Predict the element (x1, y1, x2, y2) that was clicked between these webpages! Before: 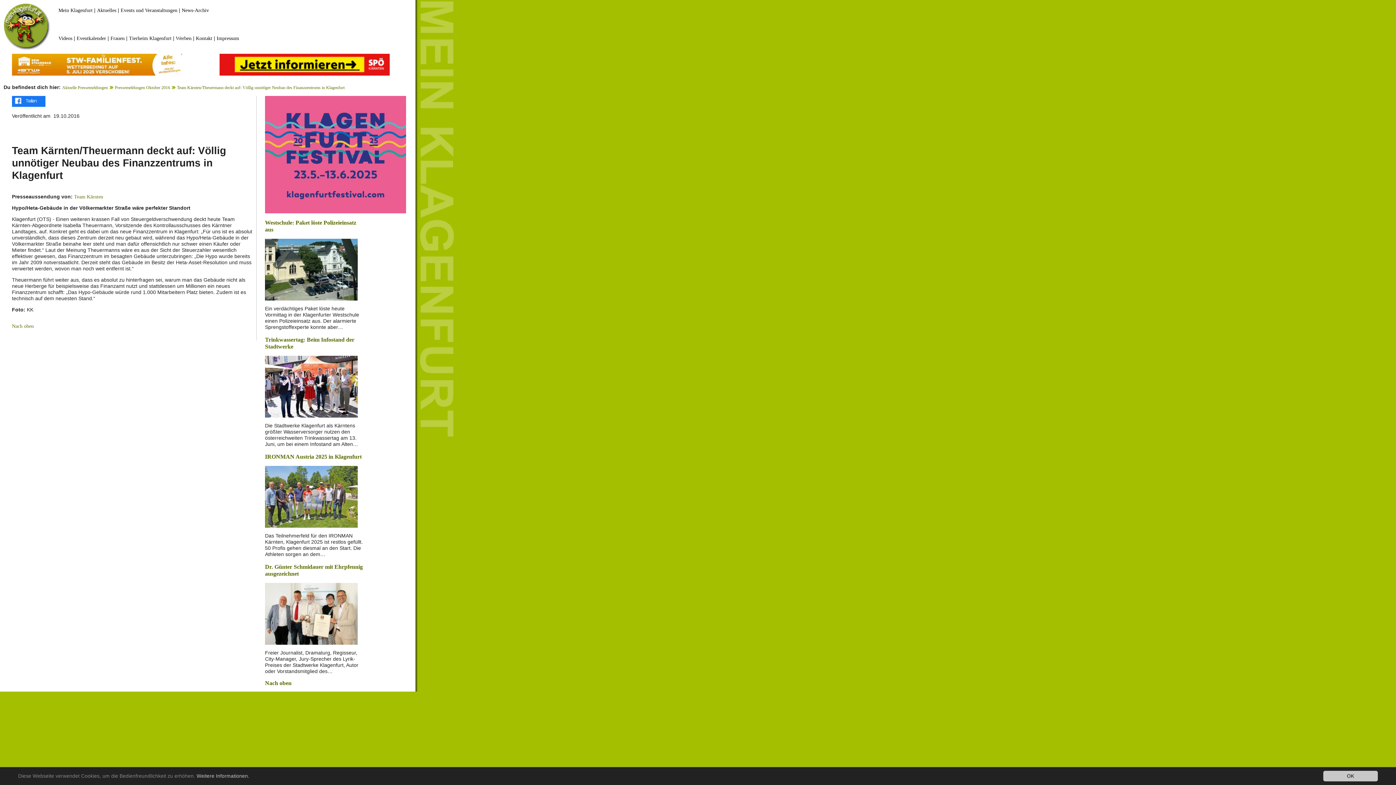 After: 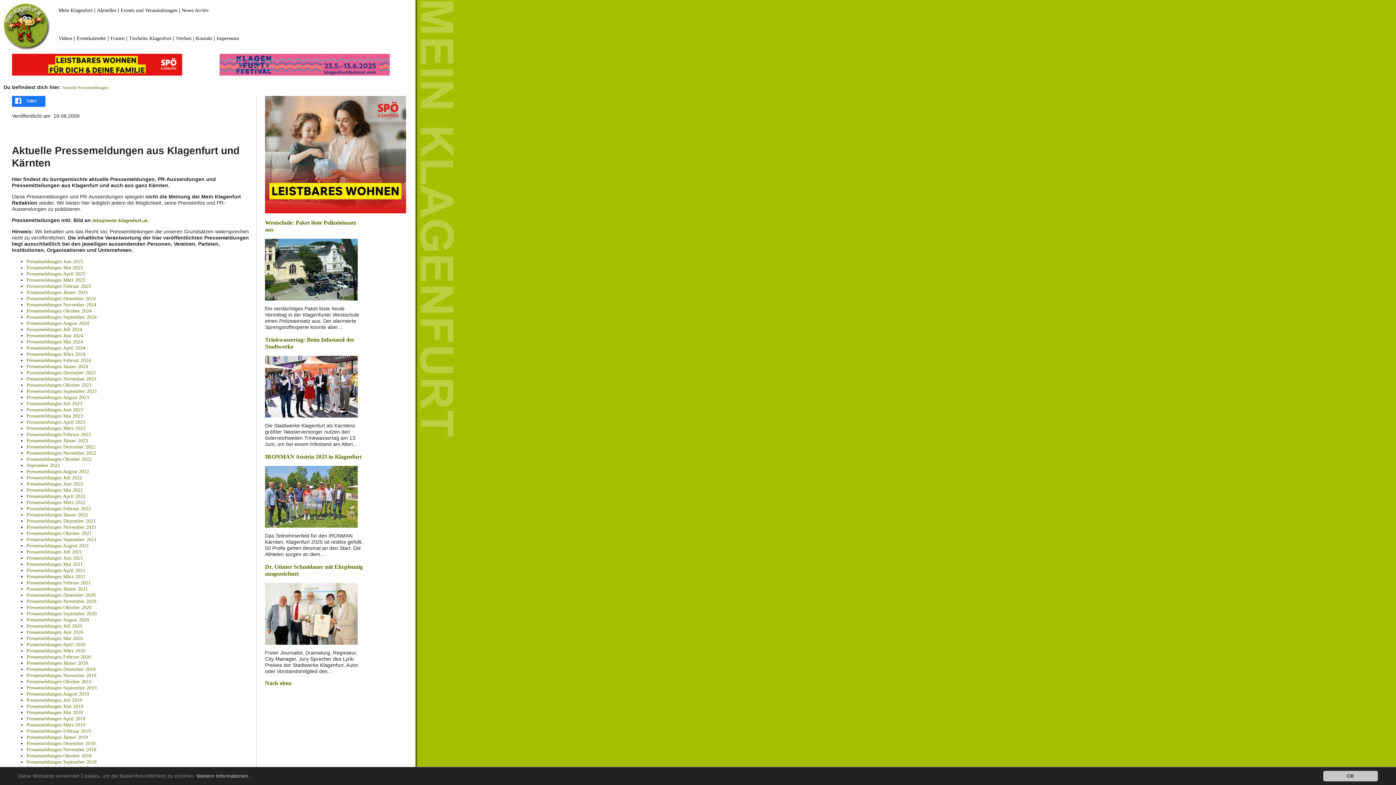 Action: label: Aktuelle Pressemeldungen bbox: (62, 85, 108, 90)